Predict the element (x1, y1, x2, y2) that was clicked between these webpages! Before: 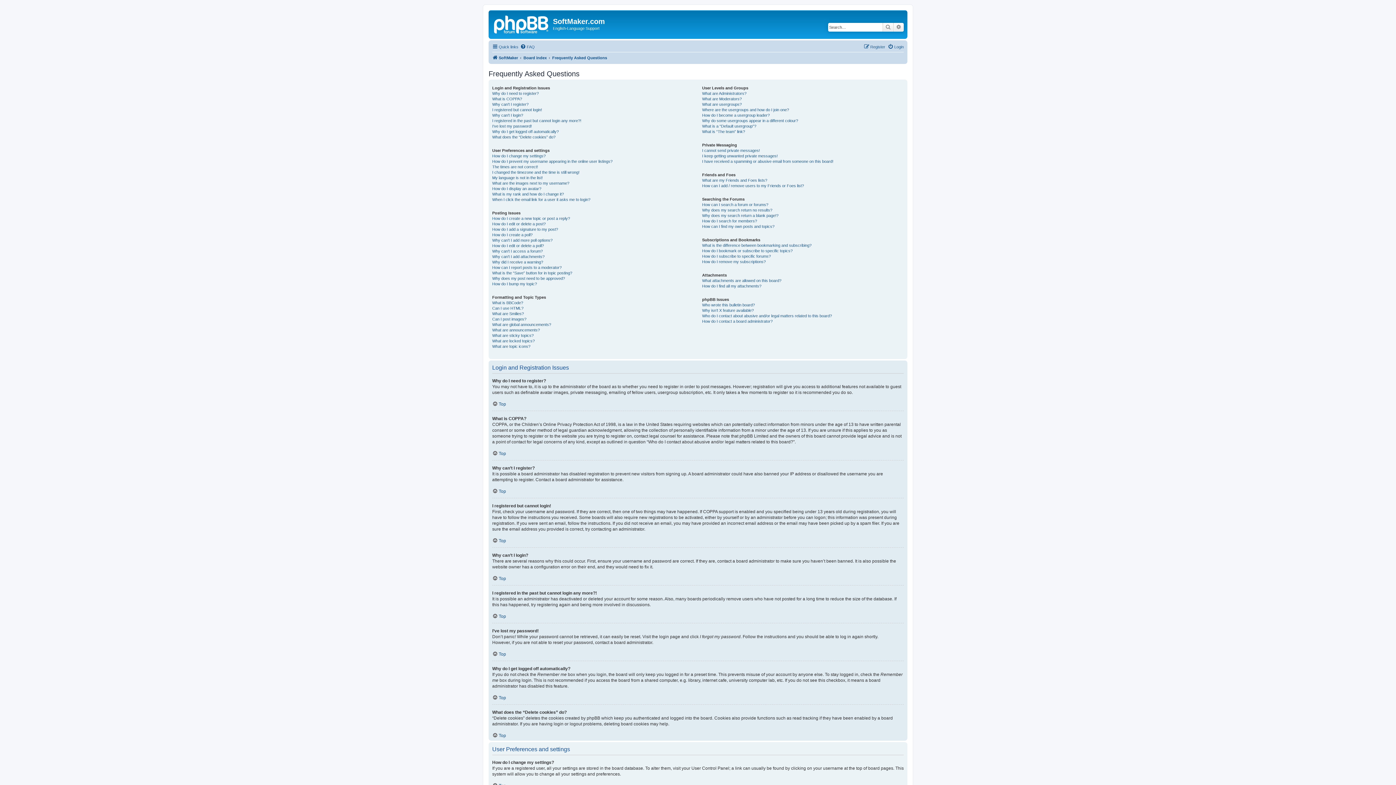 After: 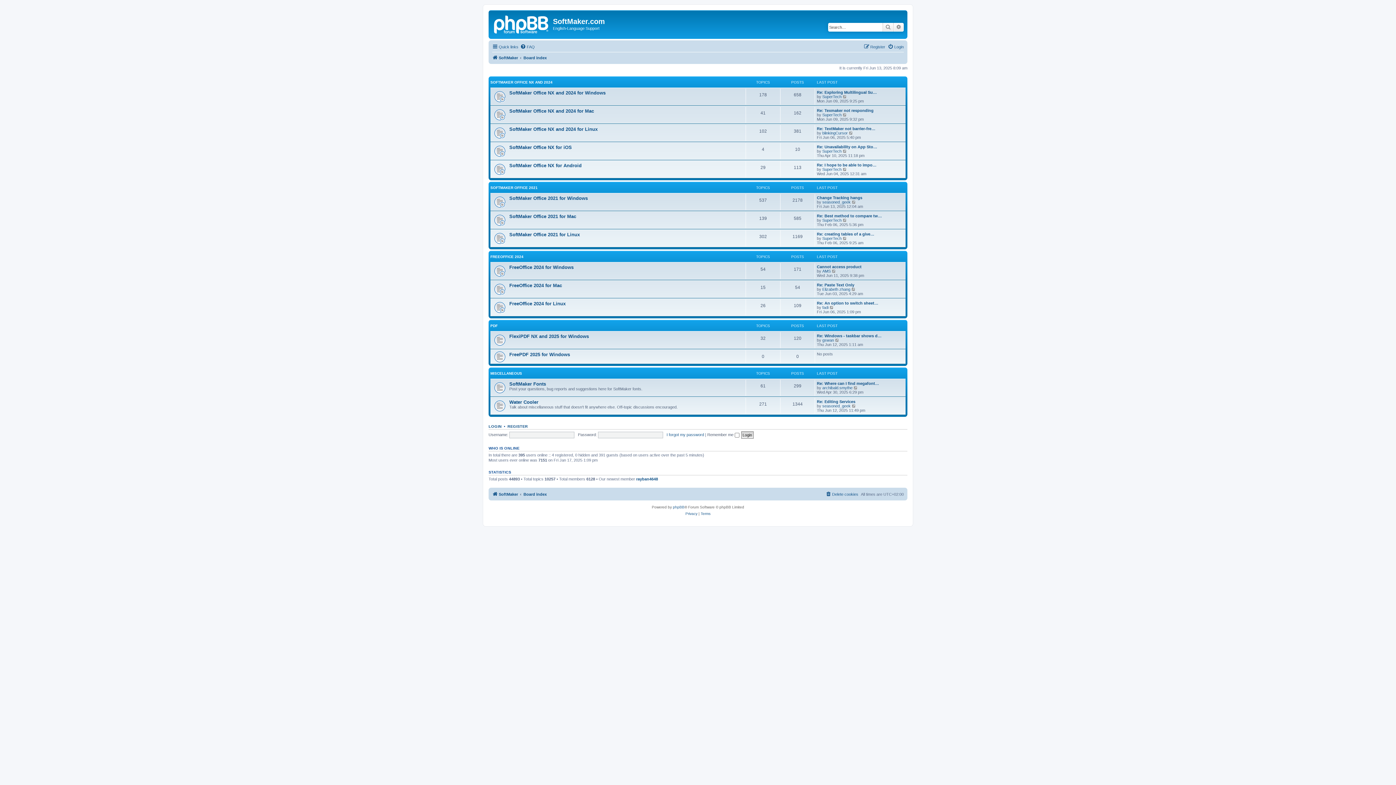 Action: label: Board index bbox: (523, 53, 546, 62)